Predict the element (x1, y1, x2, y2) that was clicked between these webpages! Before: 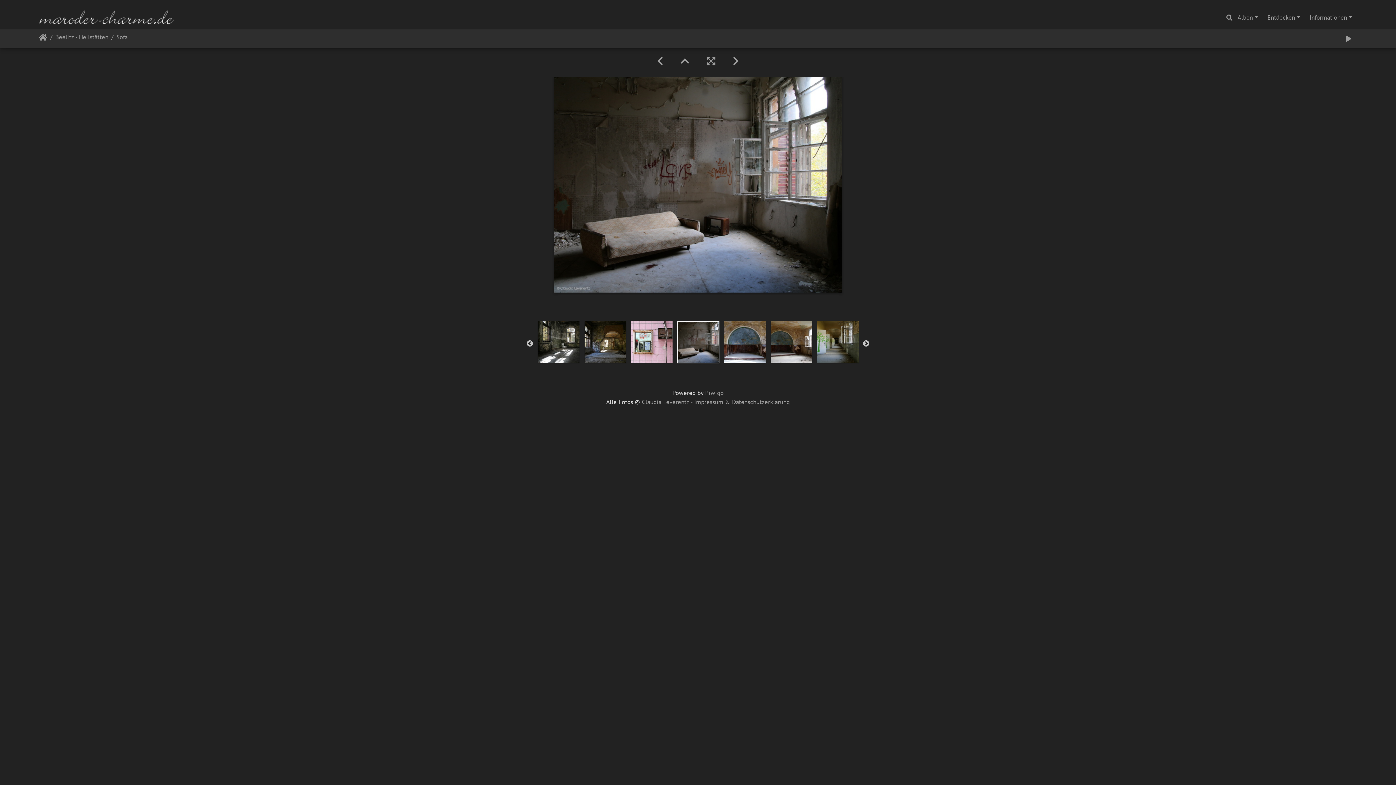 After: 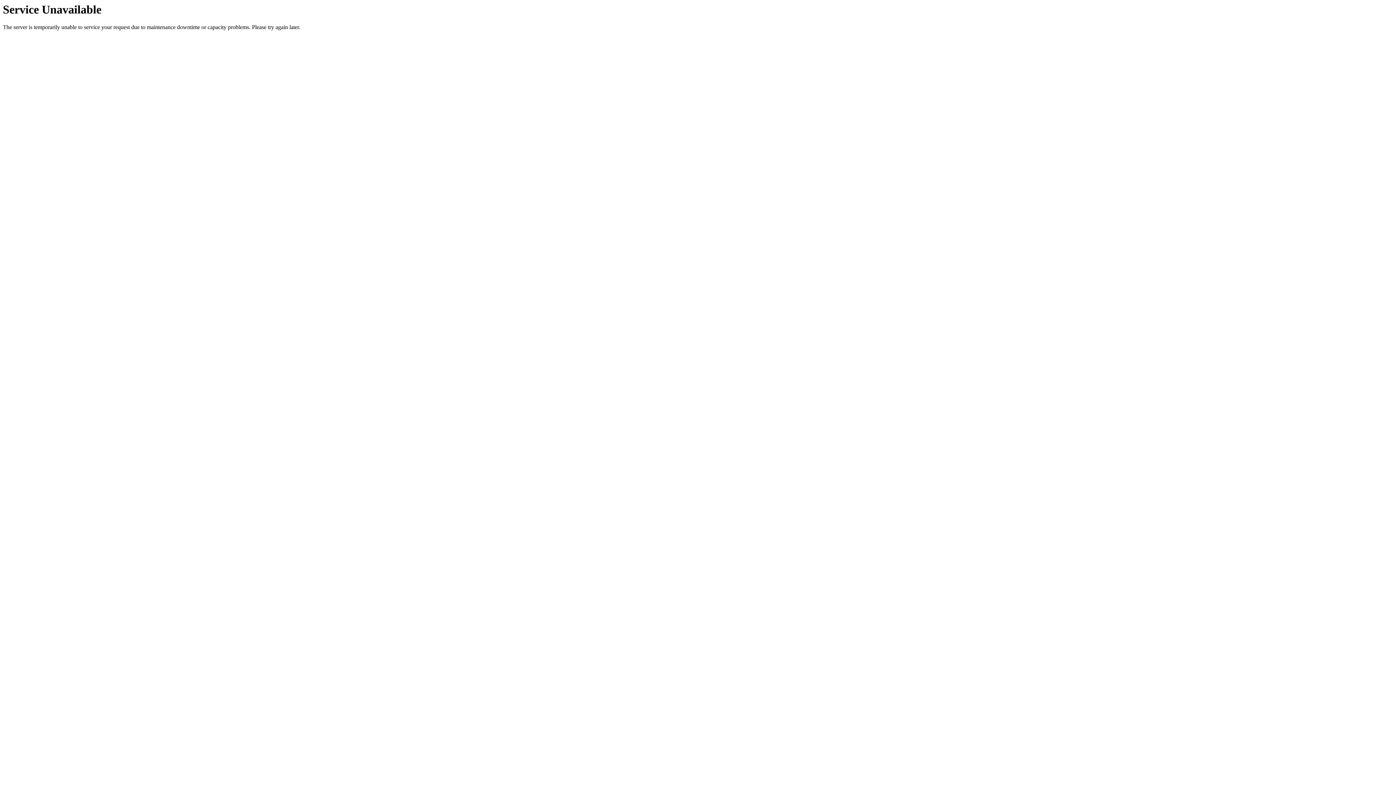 Action: bbox: (694, 398, 789, 406) label: Impressum & Datenschutzerklärung